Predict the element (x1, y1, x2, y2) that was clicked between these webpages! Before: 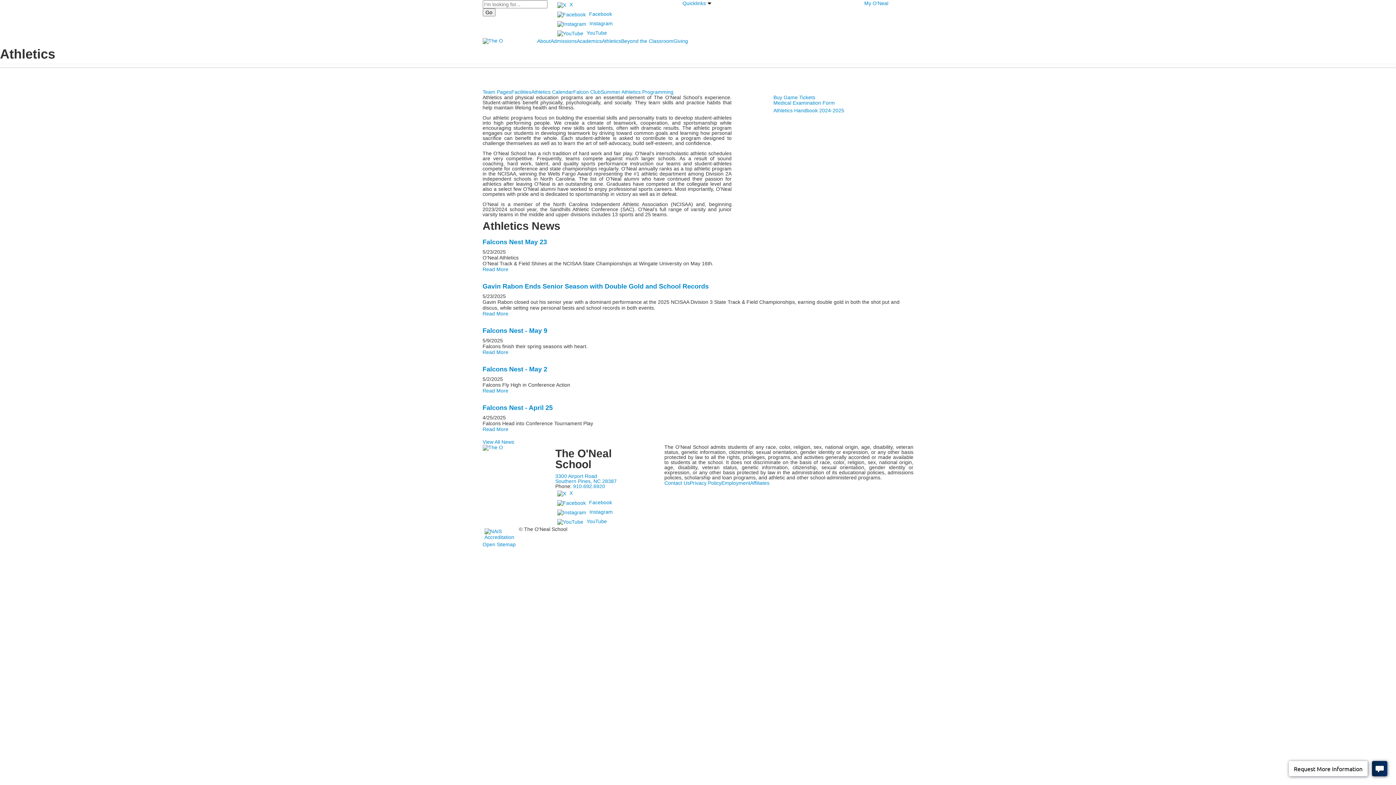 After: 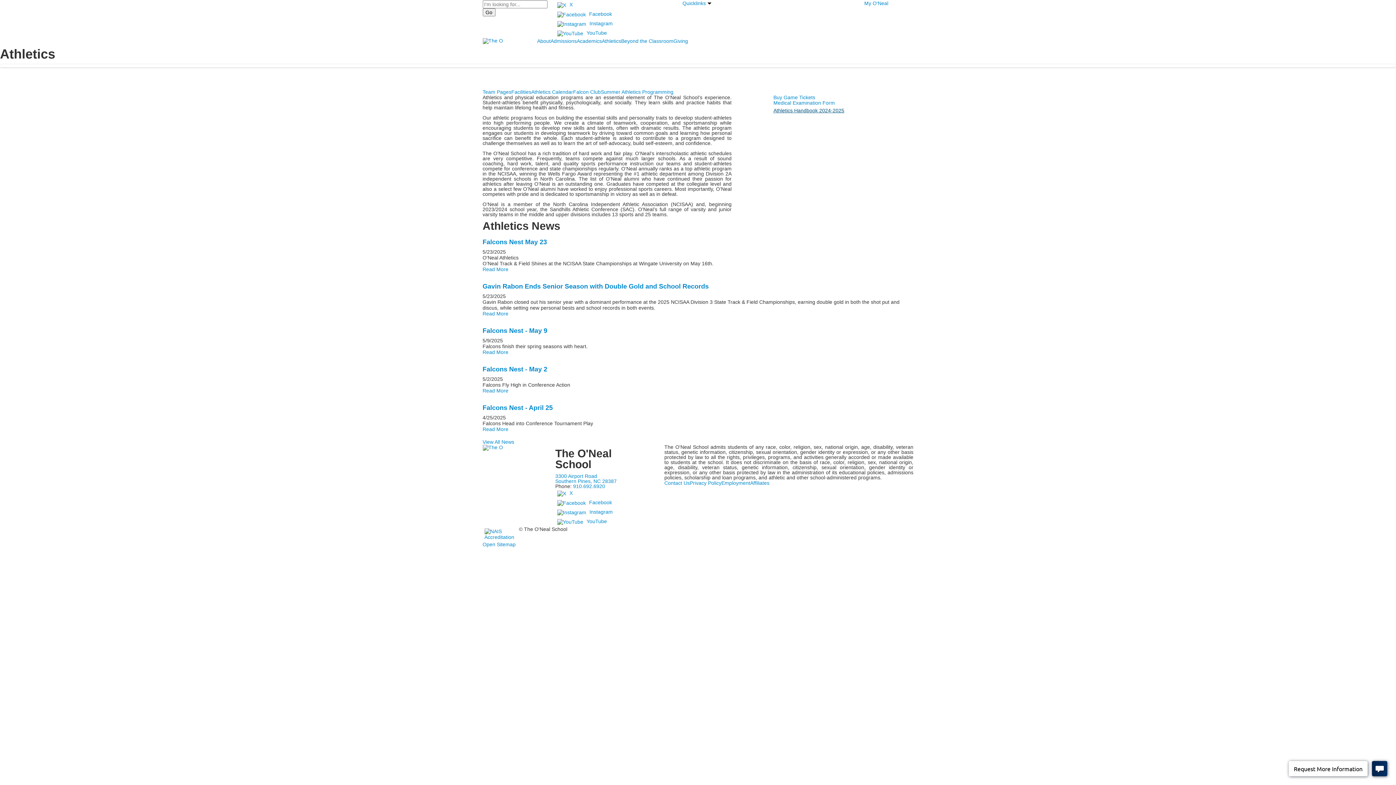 Action: bbox: (773, 107, 844, 113) label: Athletics Handbook 2024-2025